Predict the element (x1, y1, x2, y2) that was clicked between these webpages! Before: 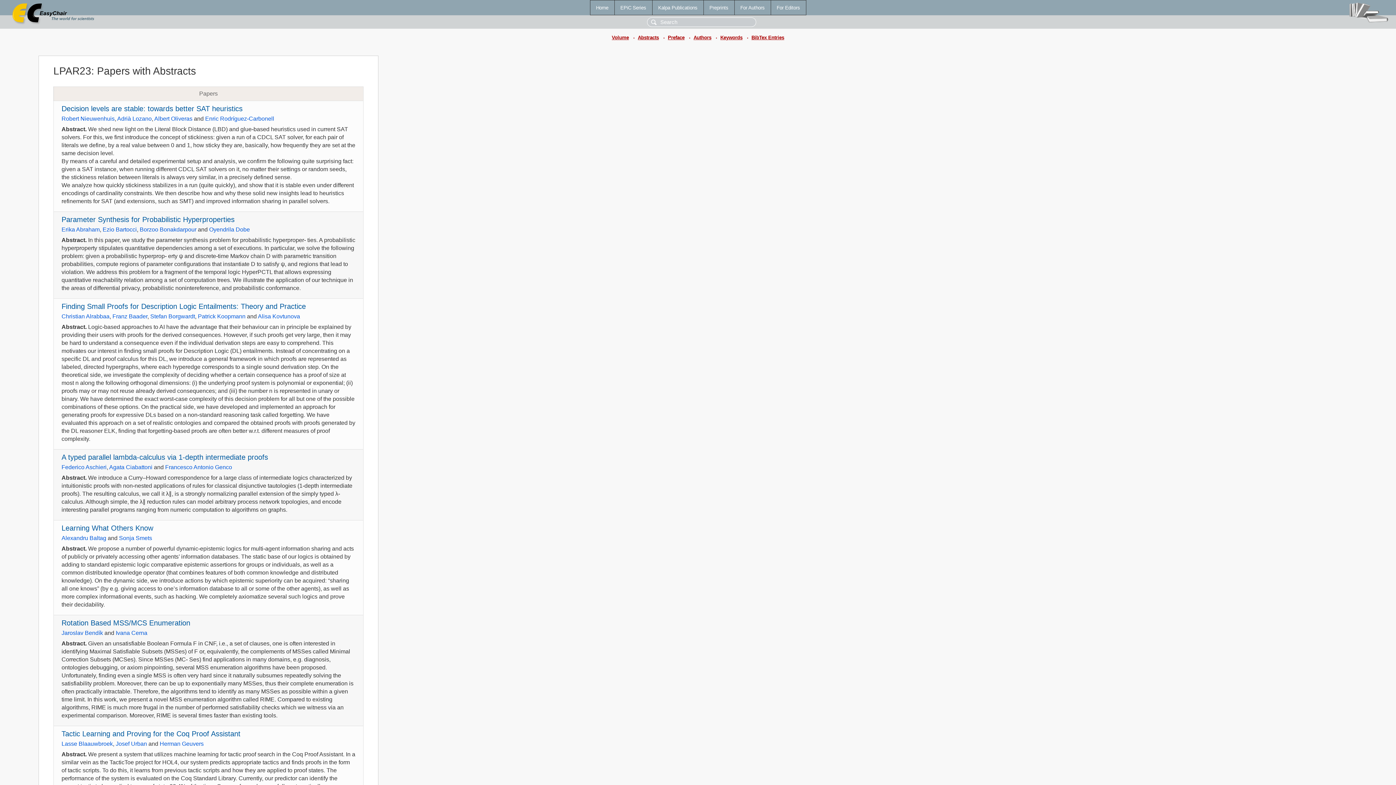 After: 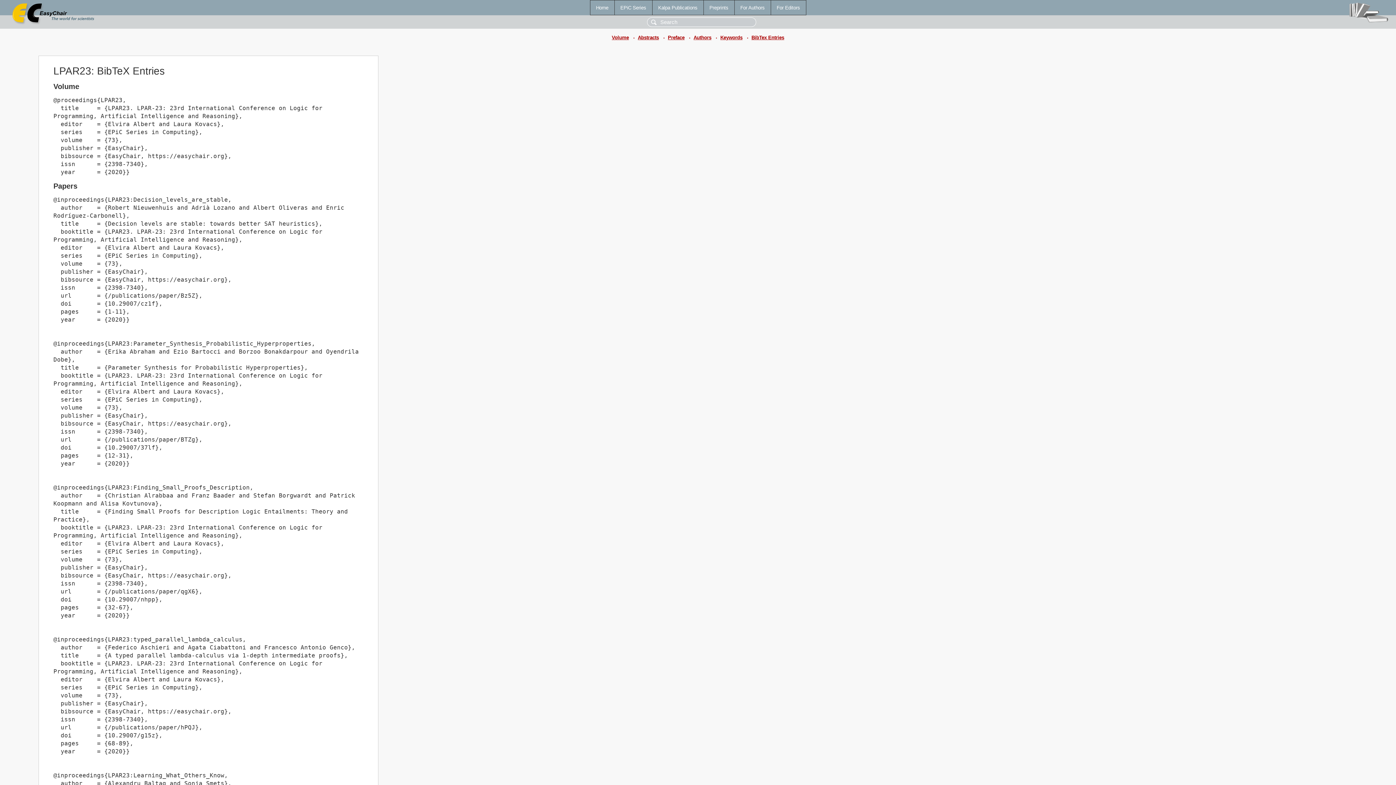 Action: label: BibTex Entries bbox: (751, 34, 784, 40)